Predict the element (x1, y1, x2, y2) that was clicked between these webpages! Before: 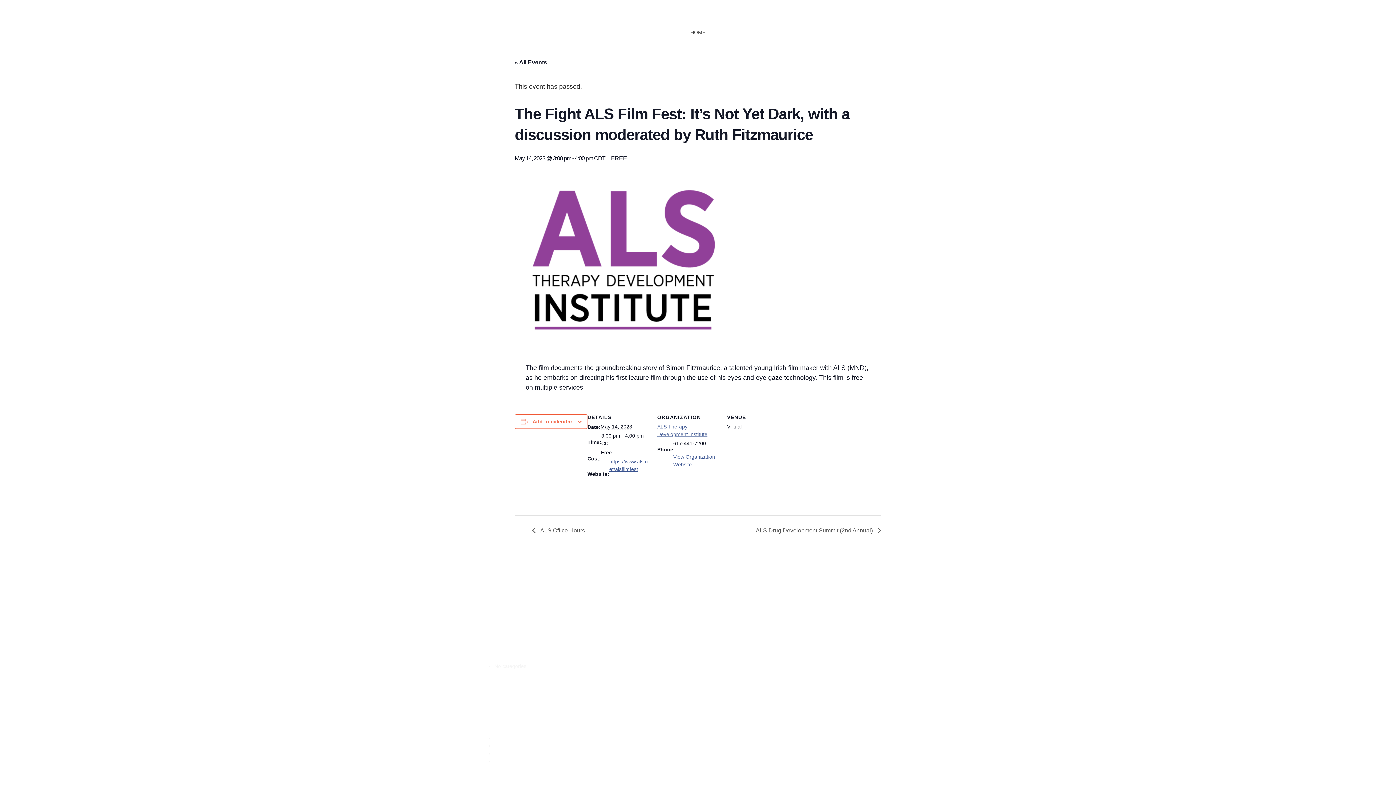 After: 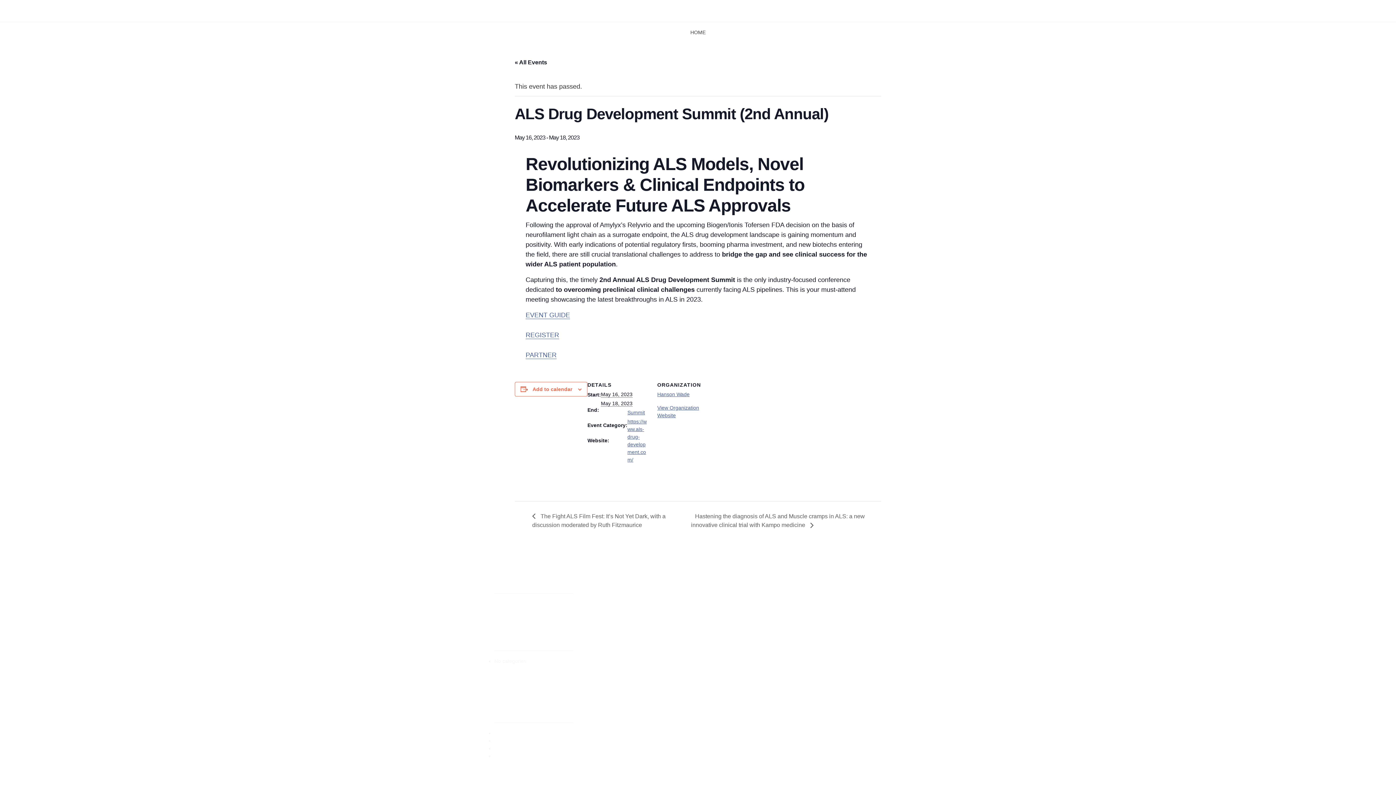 Action: label: ALS Drug Development Summit (2nd Annual)  bbox: (752, 527, 881, 533)